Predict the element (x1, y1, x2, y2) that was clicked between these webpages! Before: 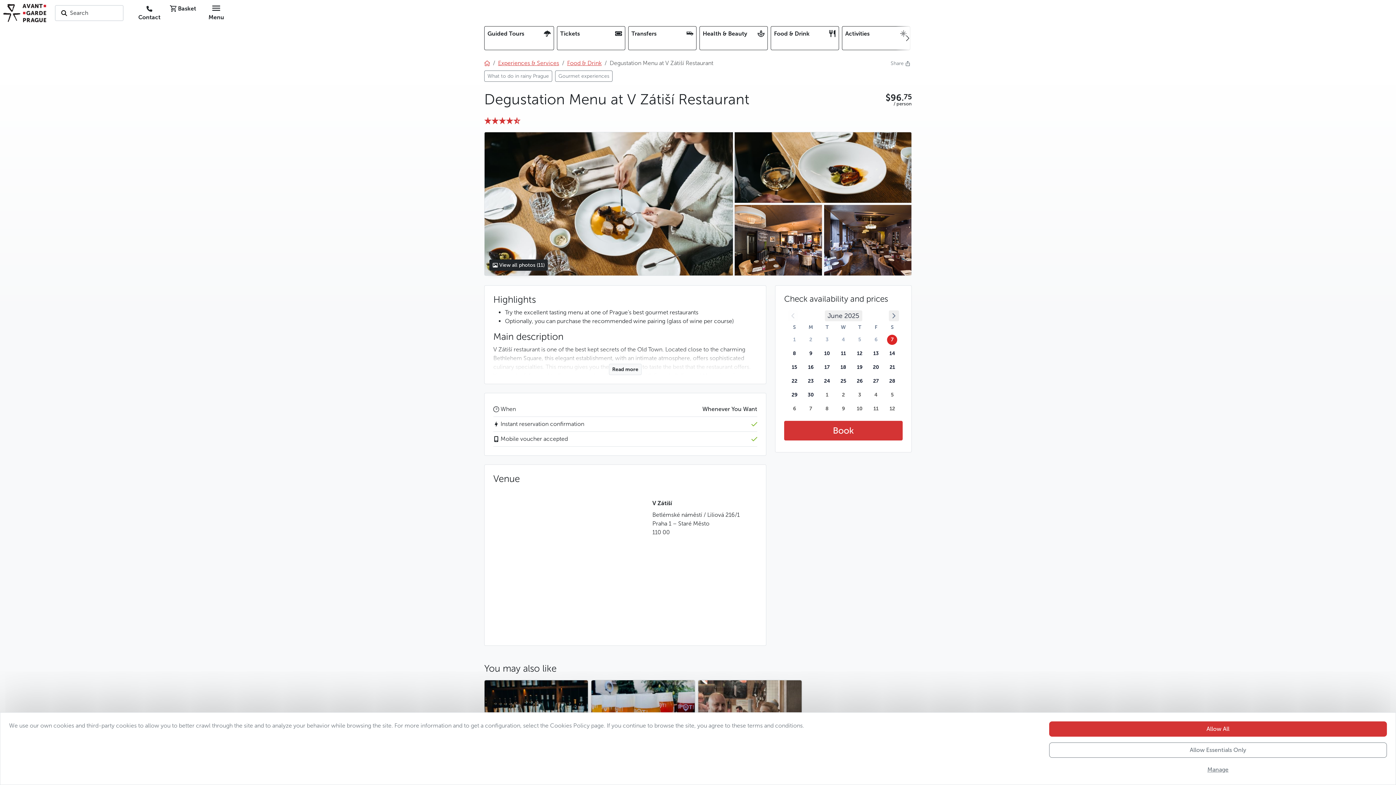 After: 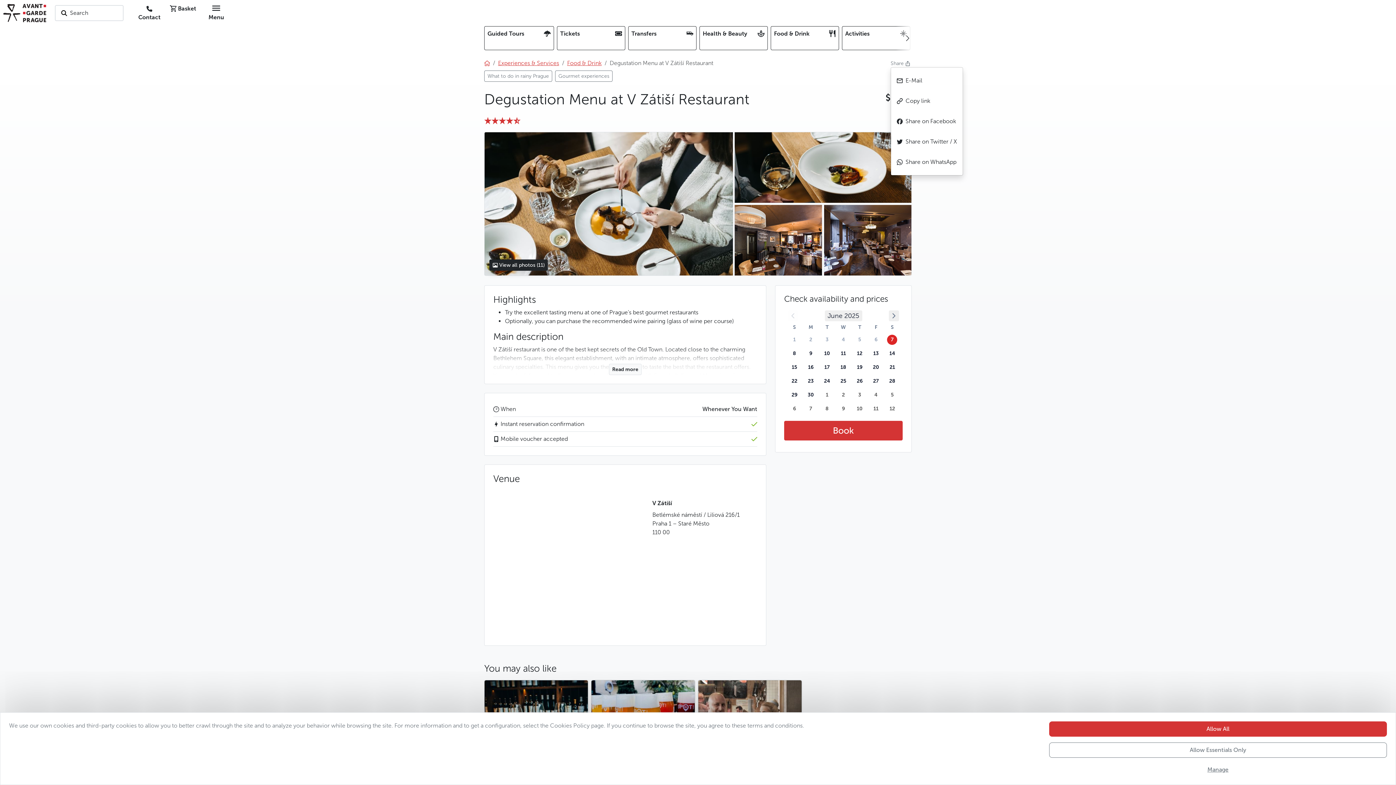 Action: bbox: (890, 60, 912, 66) label: Share 